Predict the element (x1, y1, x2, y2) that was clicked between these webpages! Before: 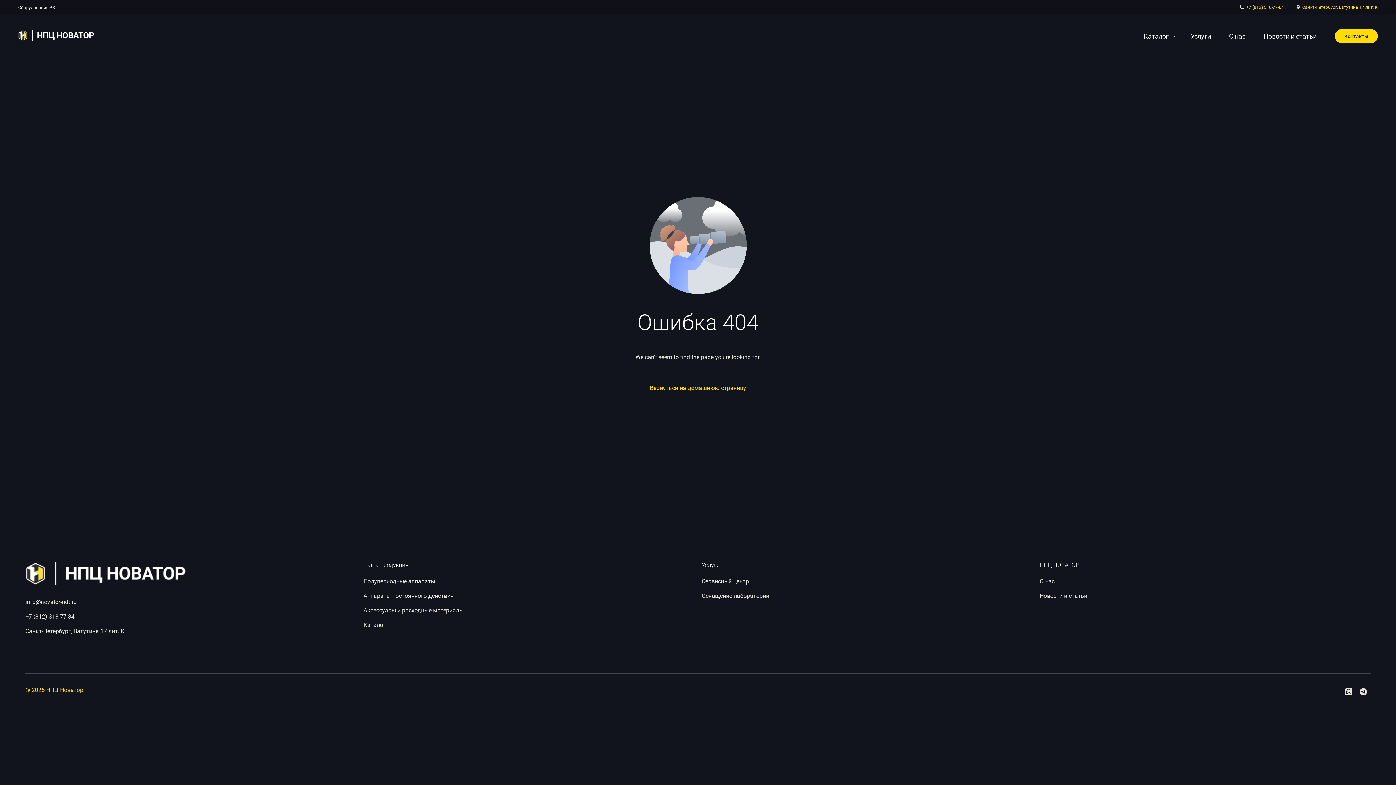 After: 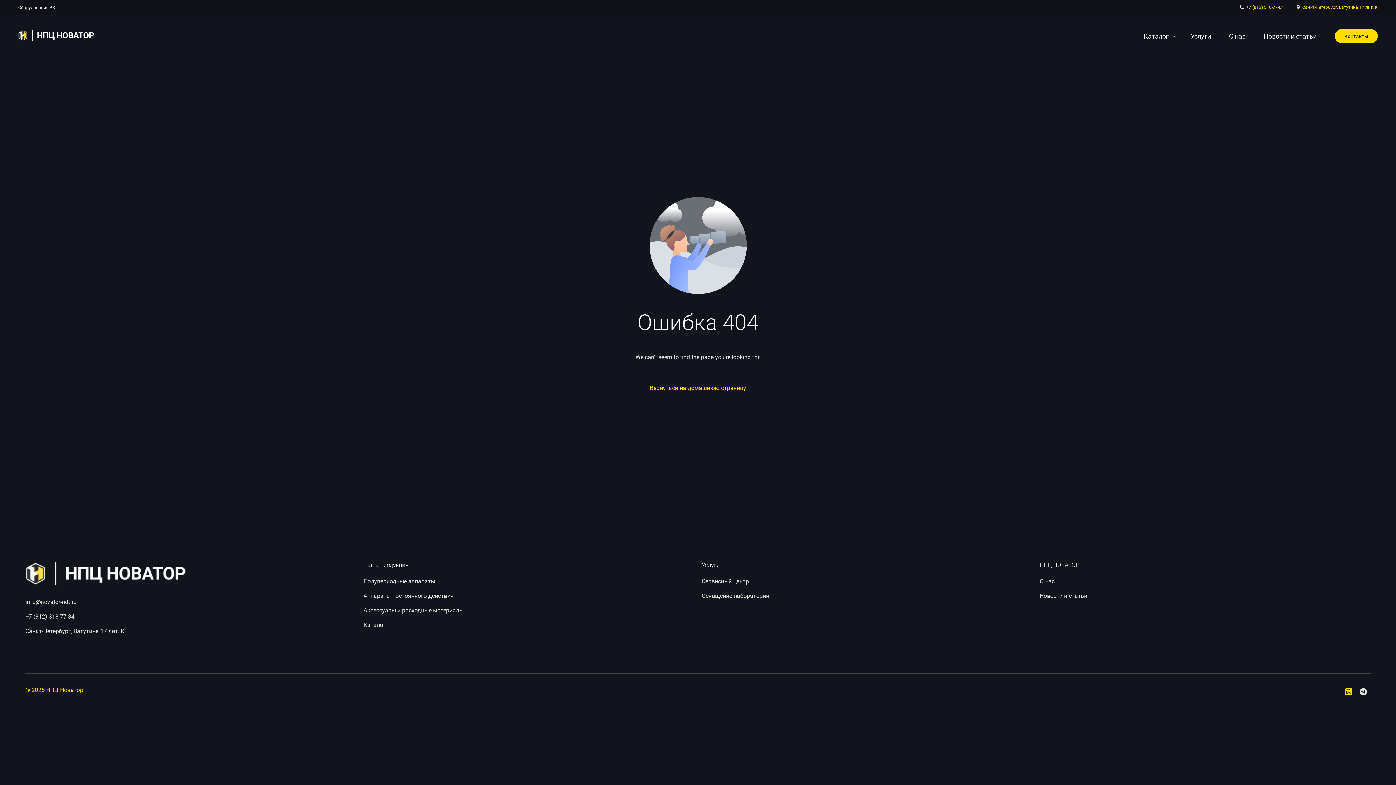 Action: bbox: (1341, 684, 1356, 698) label: Whatsapp